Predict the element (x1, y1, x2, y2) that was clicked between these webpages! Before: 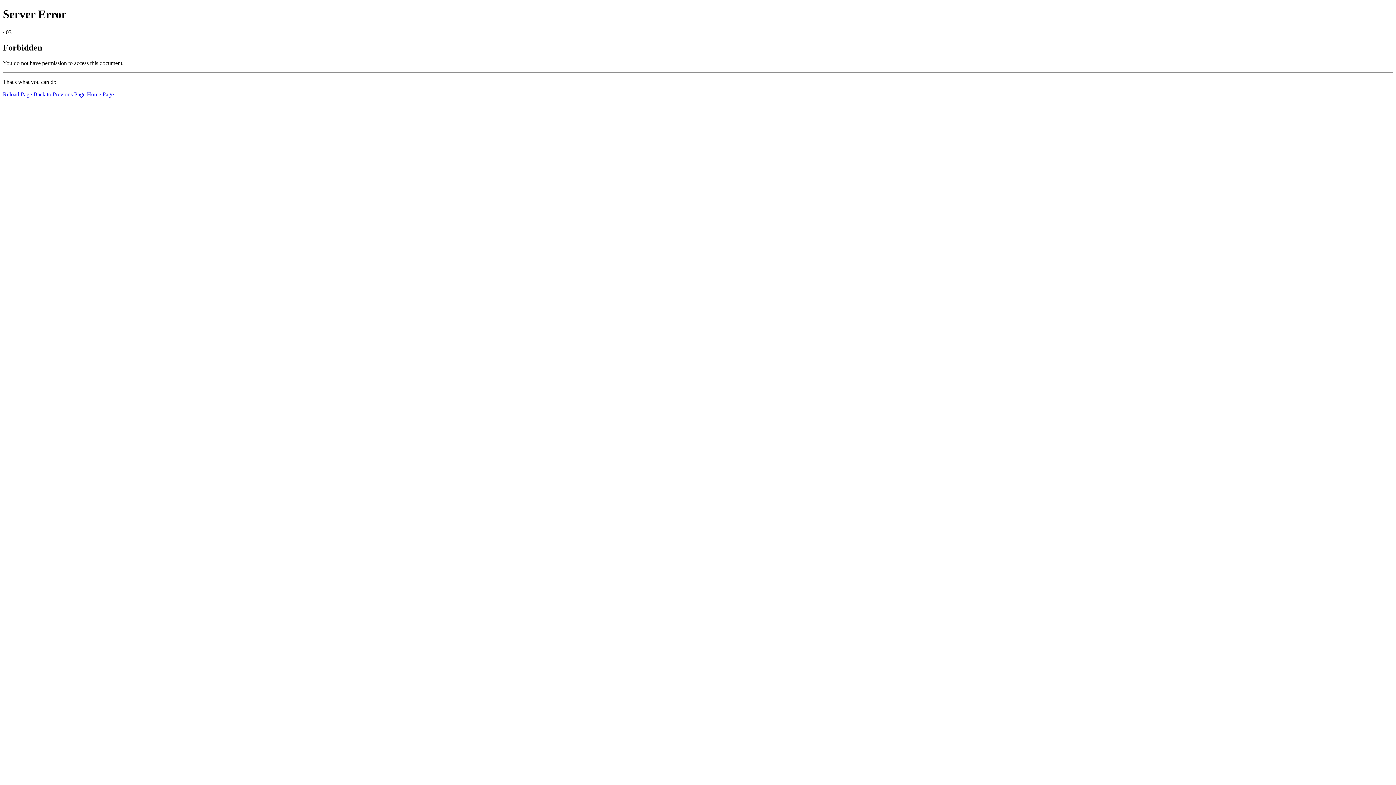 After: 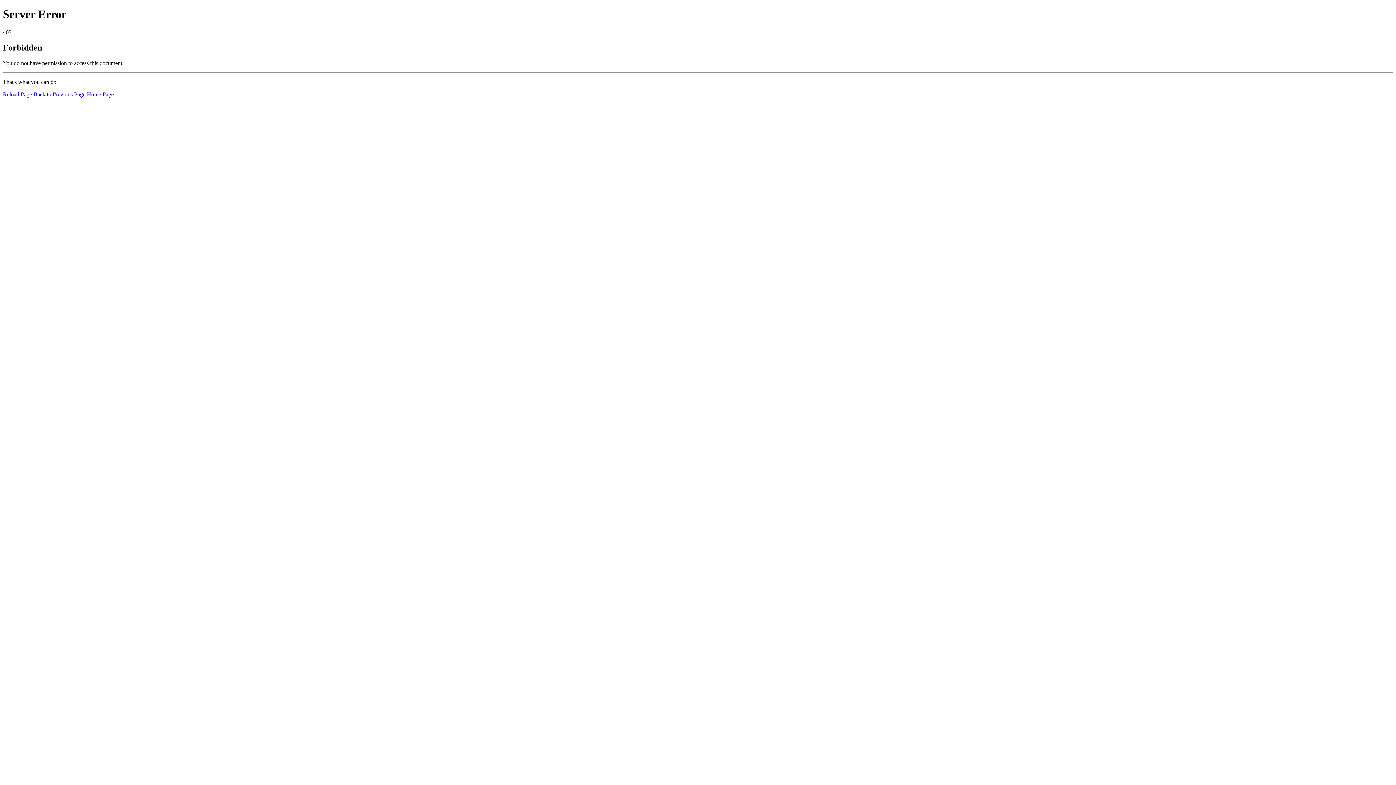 Action: label: Reload Page bbox: (2, 91, 32, 97)